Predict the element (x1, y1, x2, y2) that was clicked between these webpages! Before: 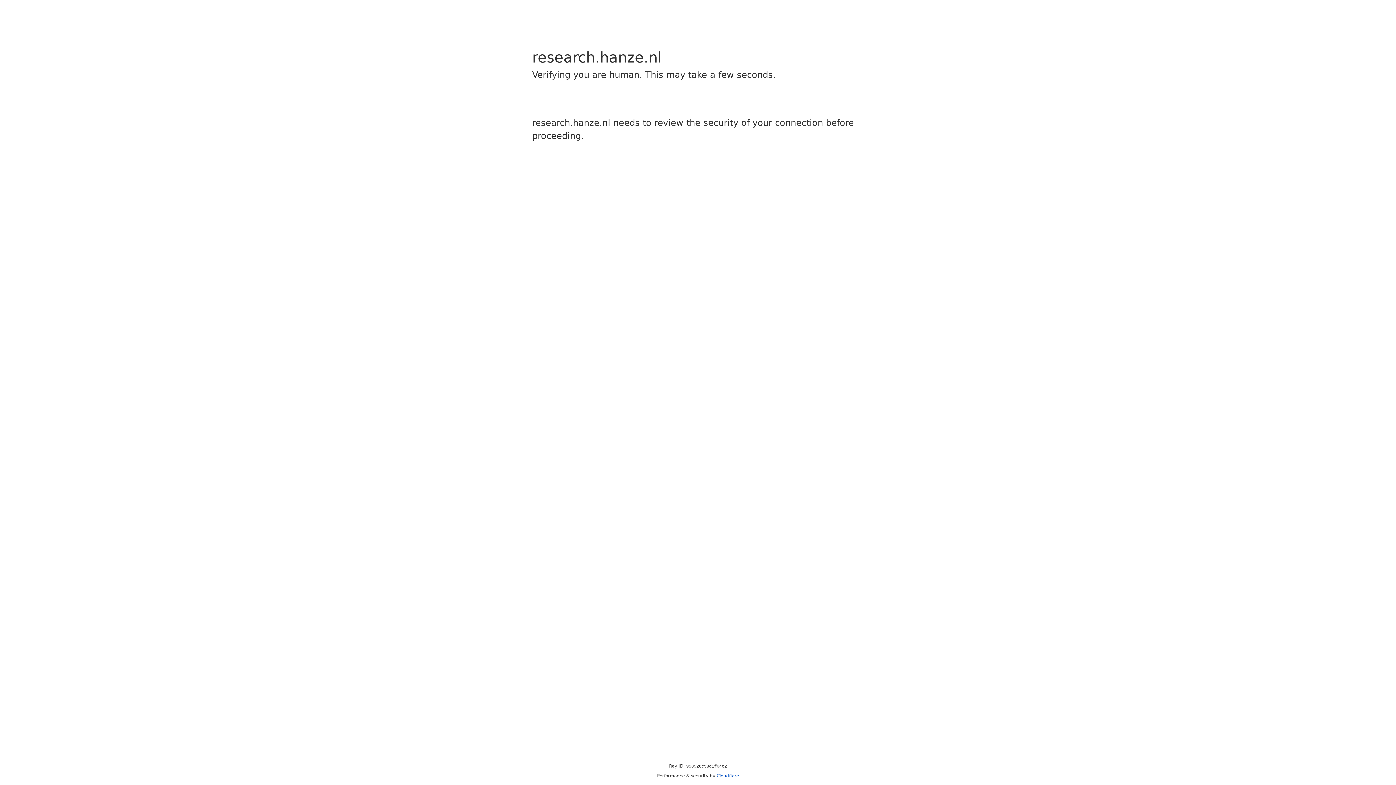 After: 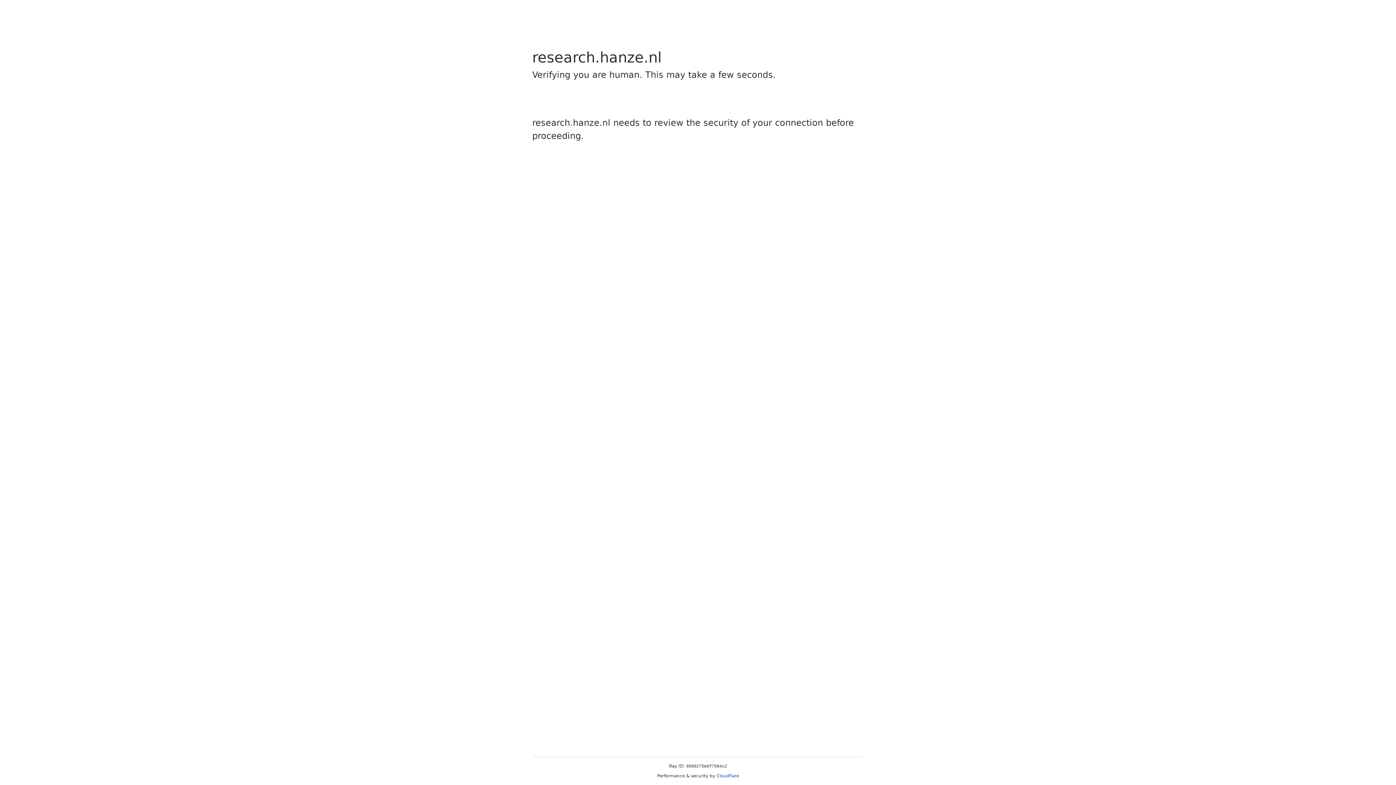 Action: label: Cloudflare bbox: (716, 773, 739, 778)